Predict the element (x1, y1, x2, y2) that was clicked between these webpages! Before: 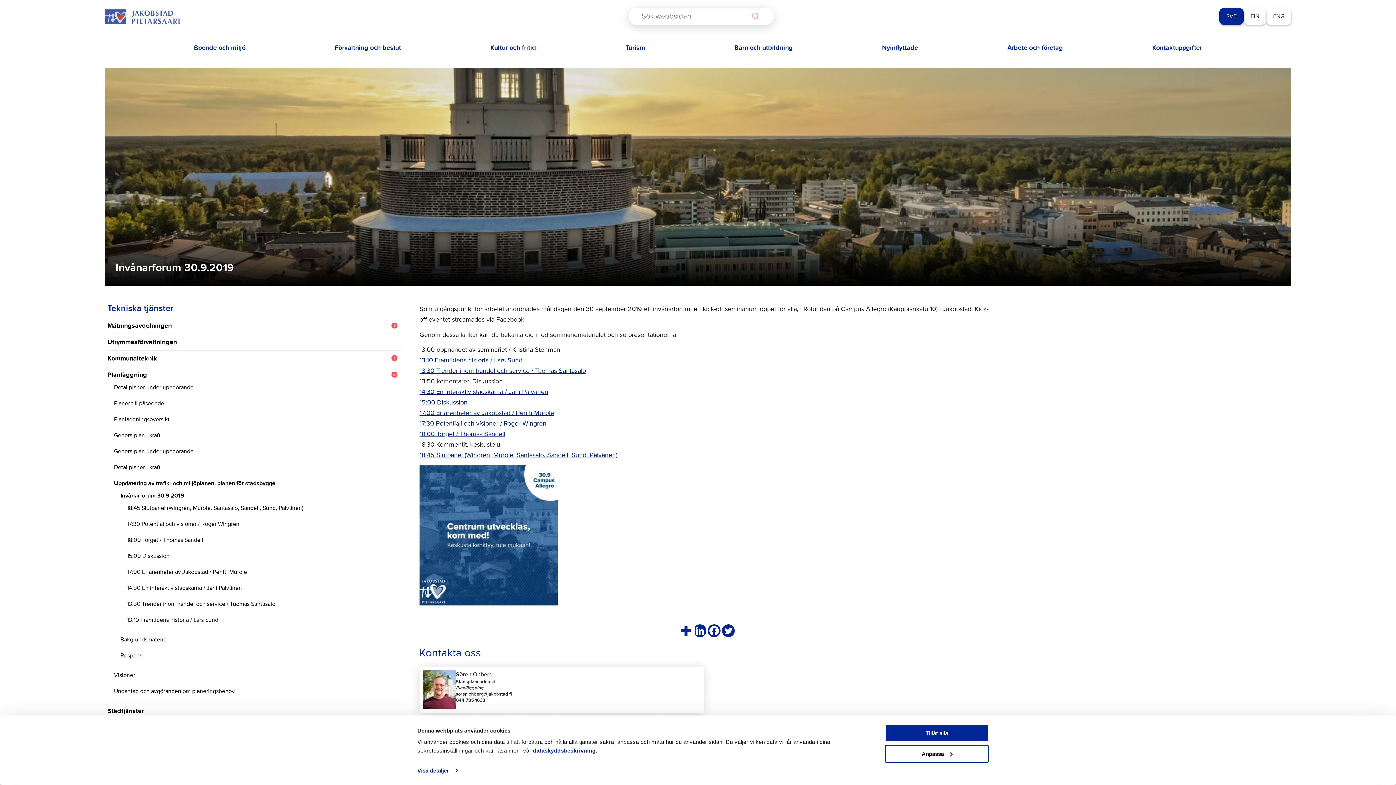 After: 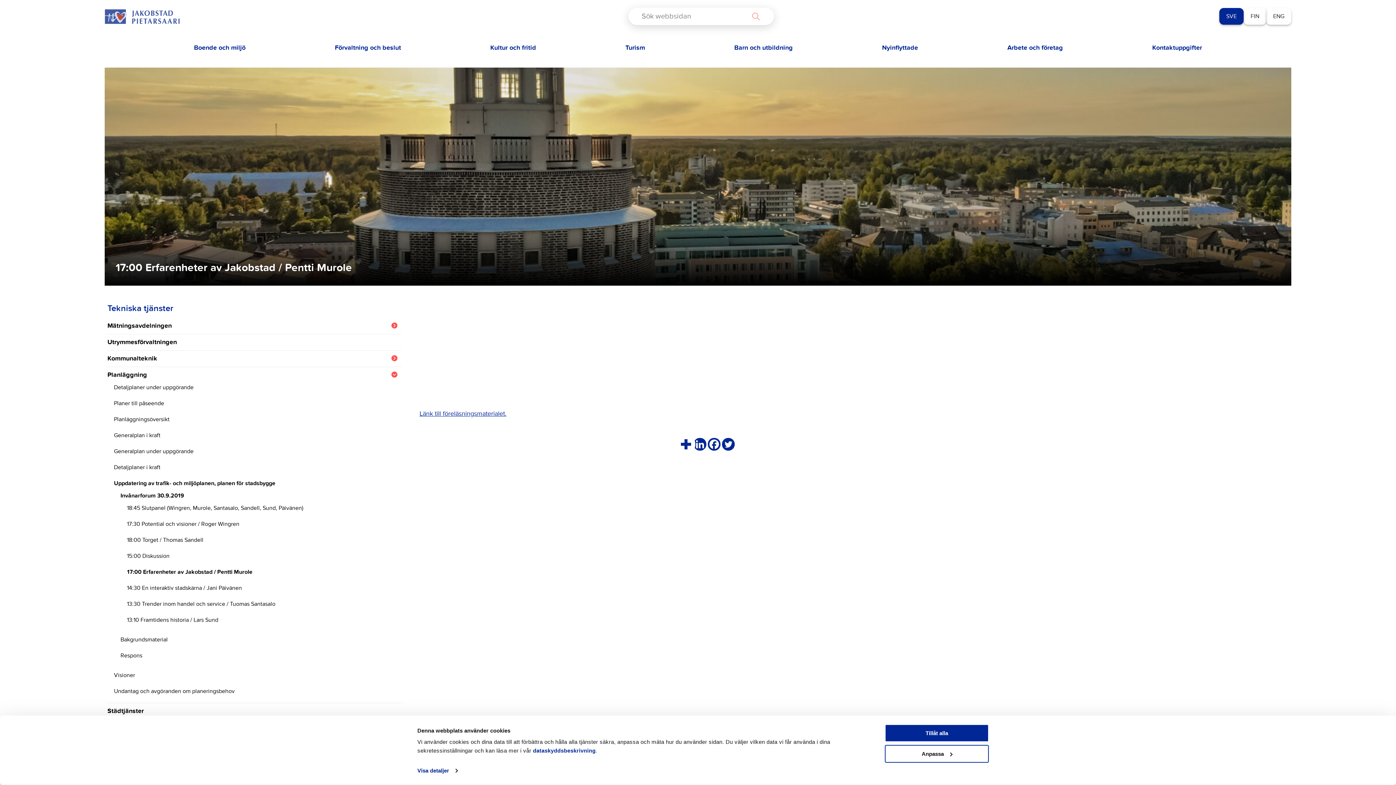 Action: label: 17:00 Erfarenheter av Jakobstad / Pentti Murole bbox: (127, 567, 356, 576)